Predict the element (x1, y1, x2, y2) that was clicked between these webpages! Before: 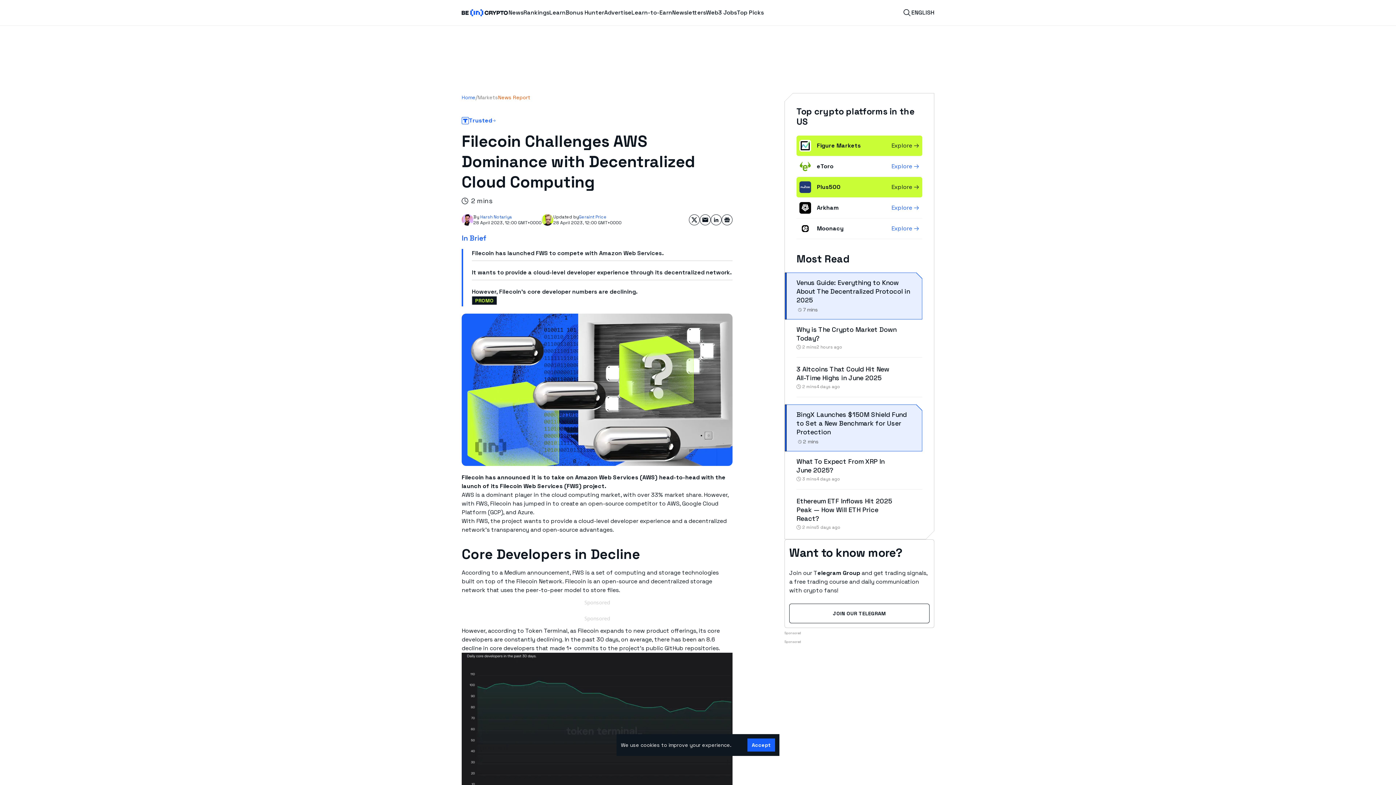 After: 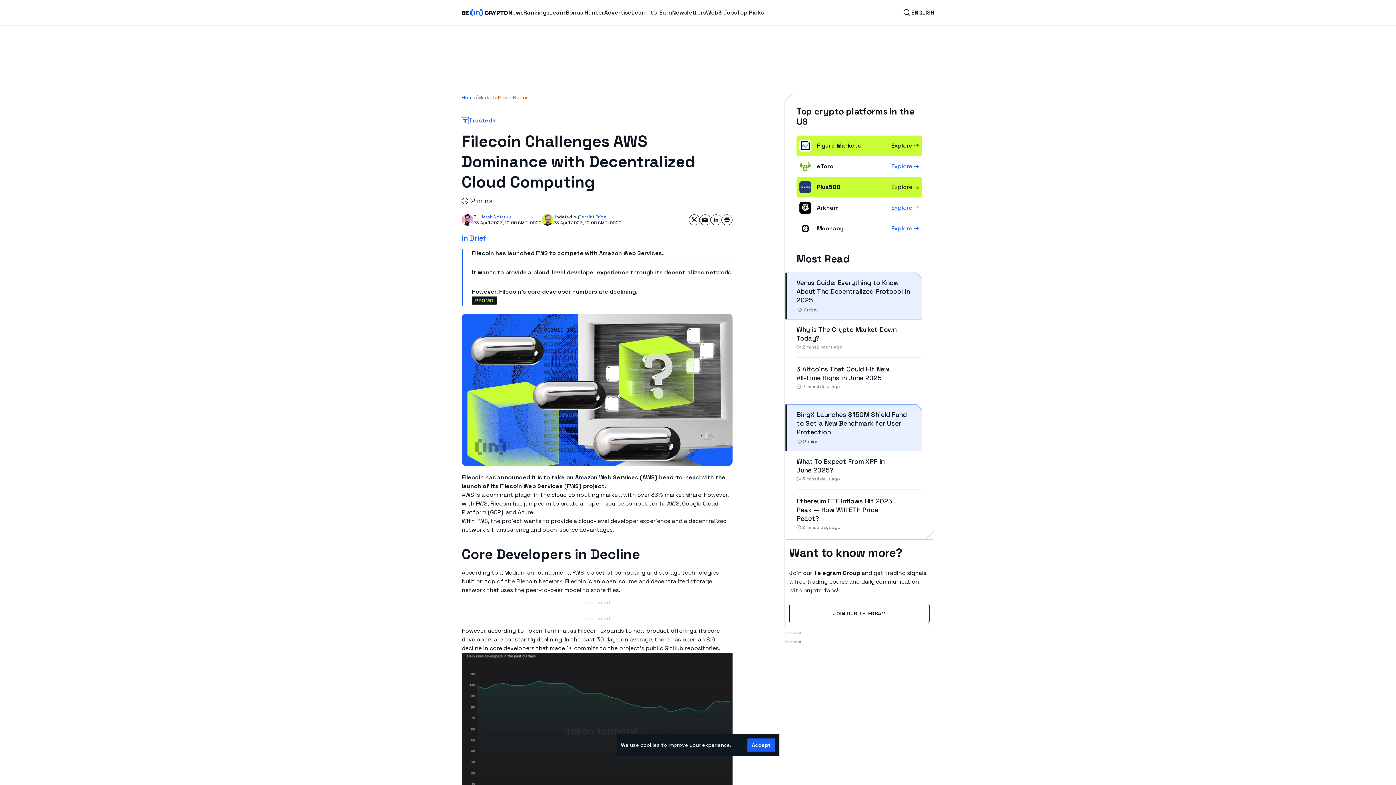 Action: label: Explore bbox: (891, 203, 919, 212)